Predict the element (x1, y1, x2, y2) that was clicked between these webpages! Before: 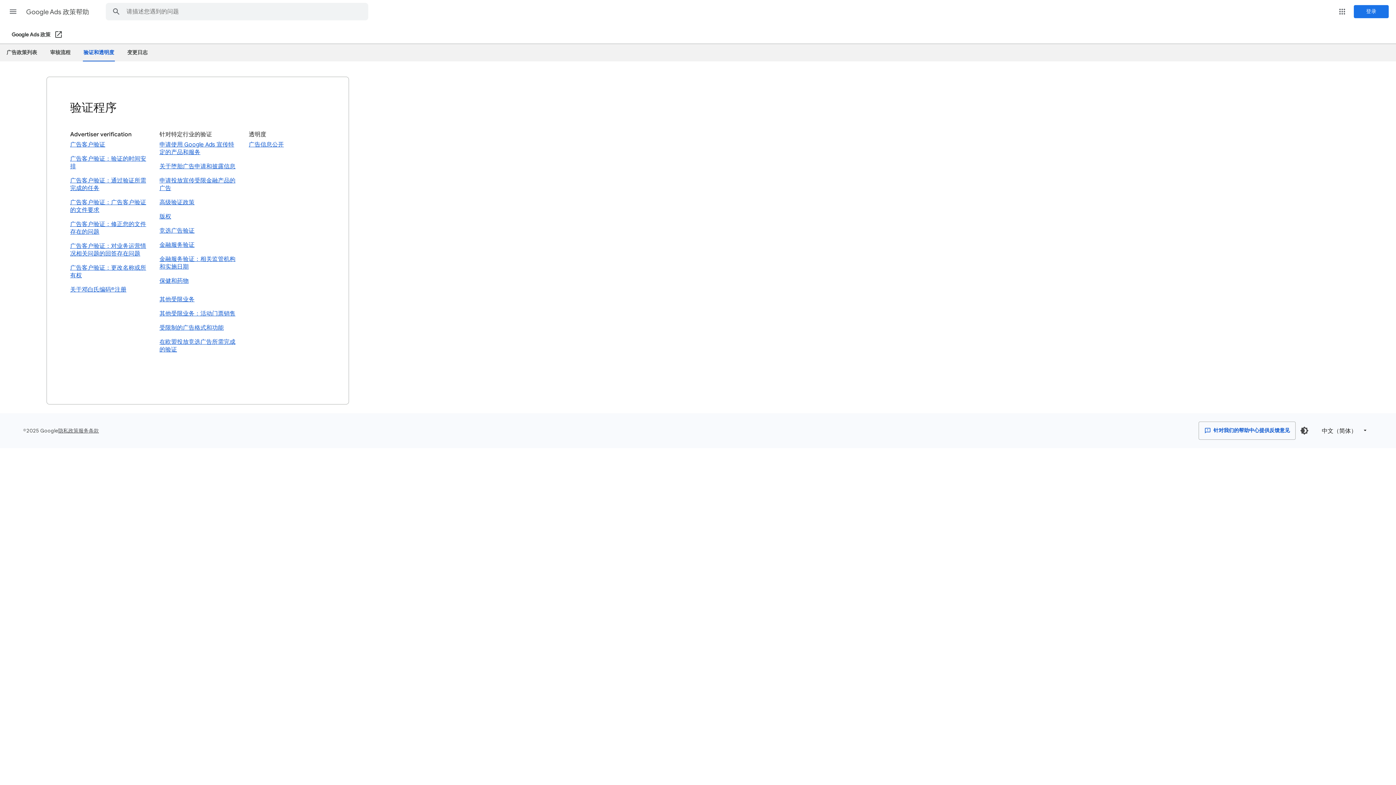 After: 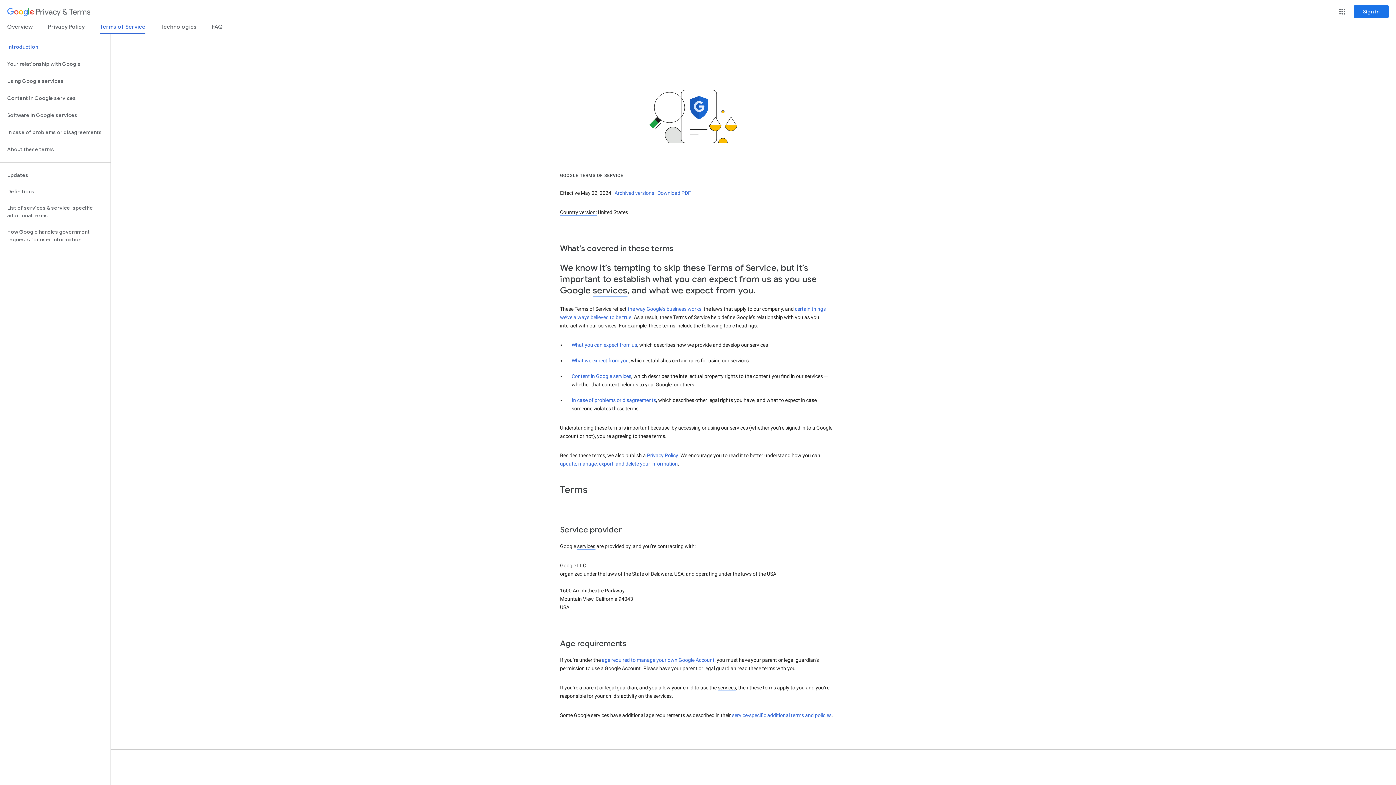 Action: bbox: (78, 427, 98, 434) label: 服务条款